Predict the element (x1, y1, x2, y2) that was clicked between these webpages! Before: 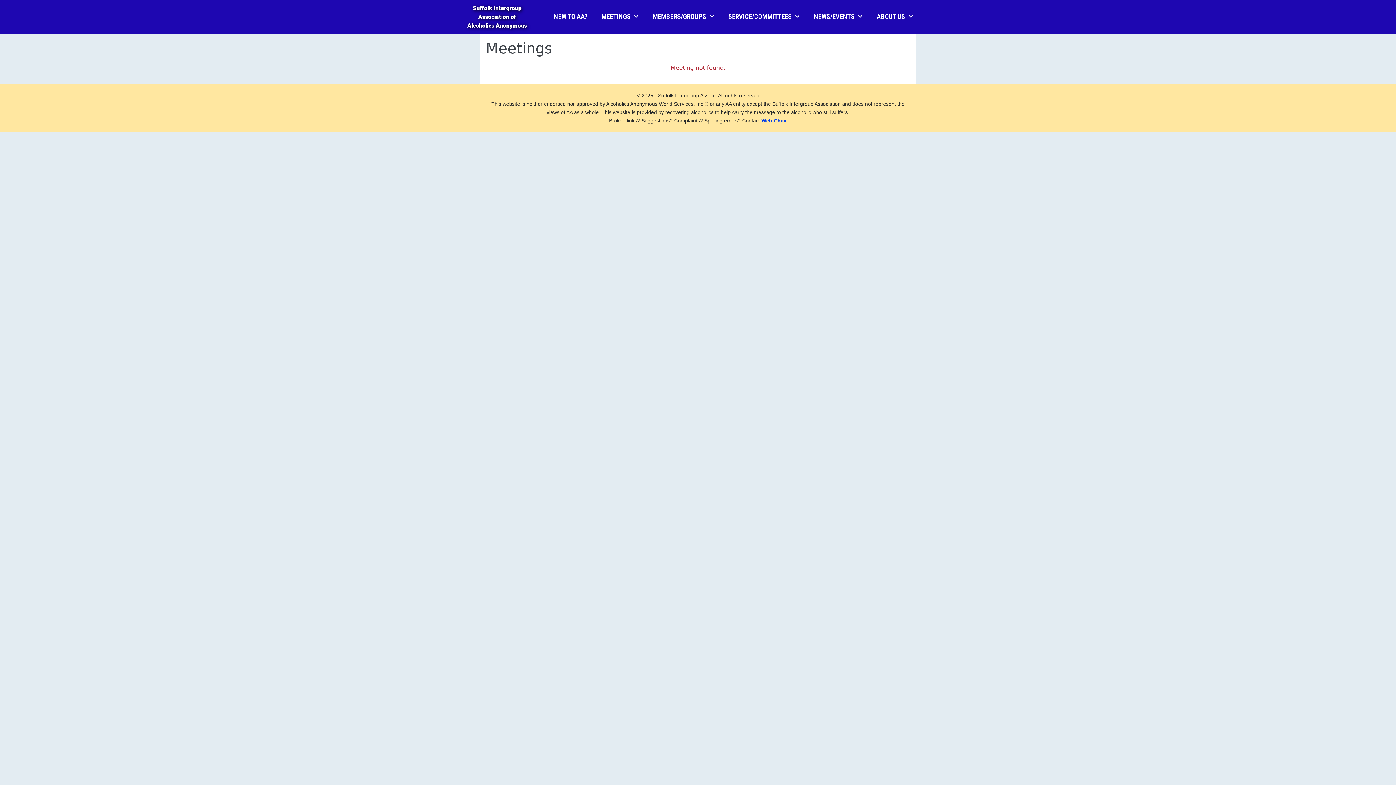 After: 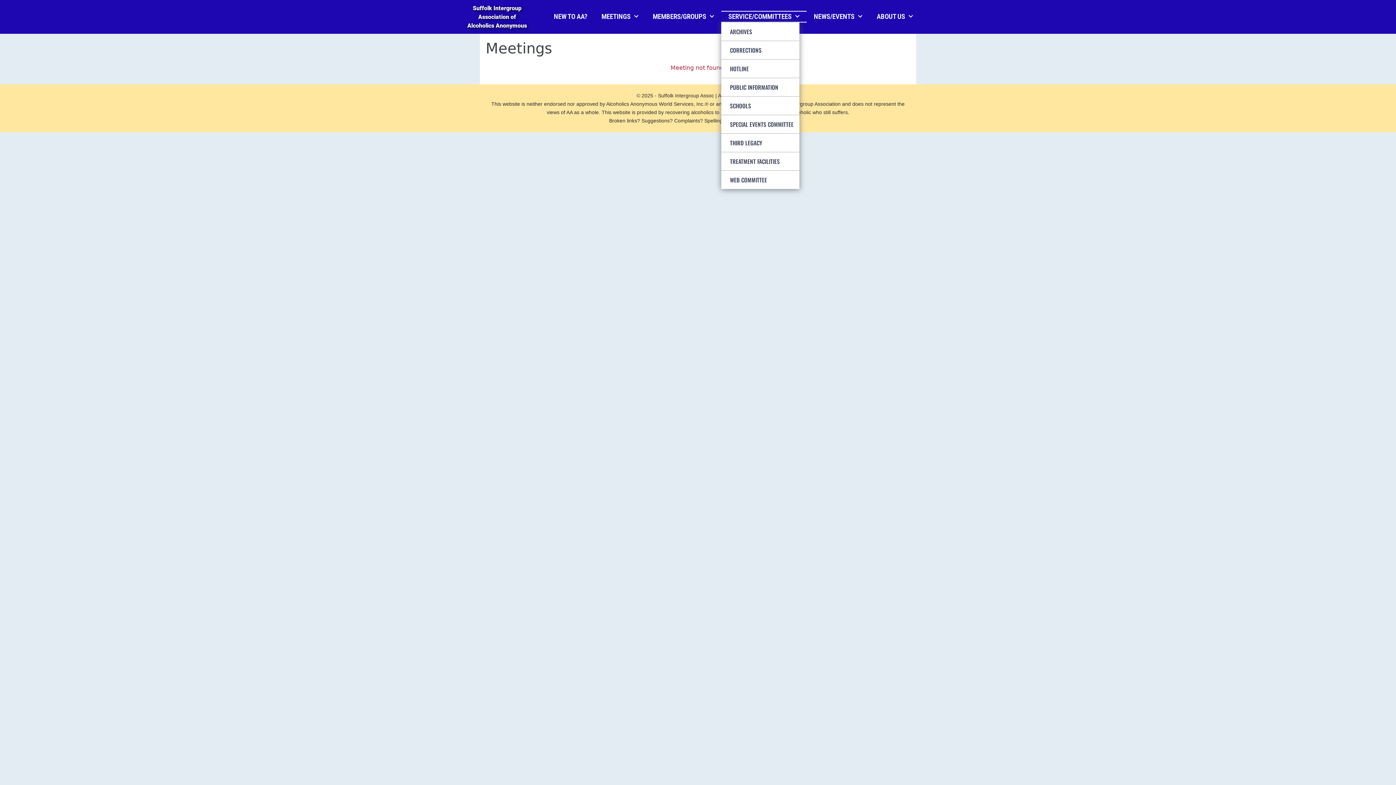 Action: label: SERVICE/COMMITTEES bbox: (721, 10, 806, 22)